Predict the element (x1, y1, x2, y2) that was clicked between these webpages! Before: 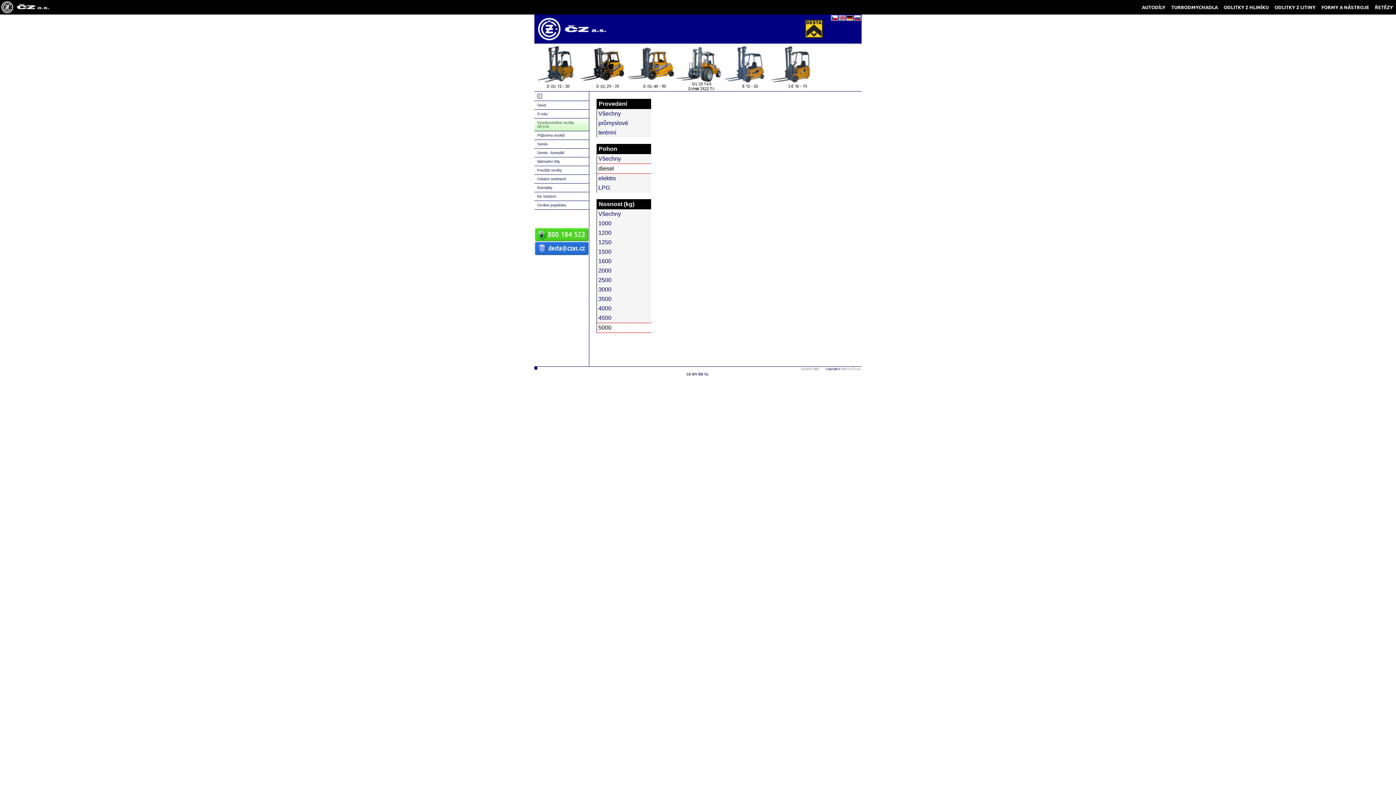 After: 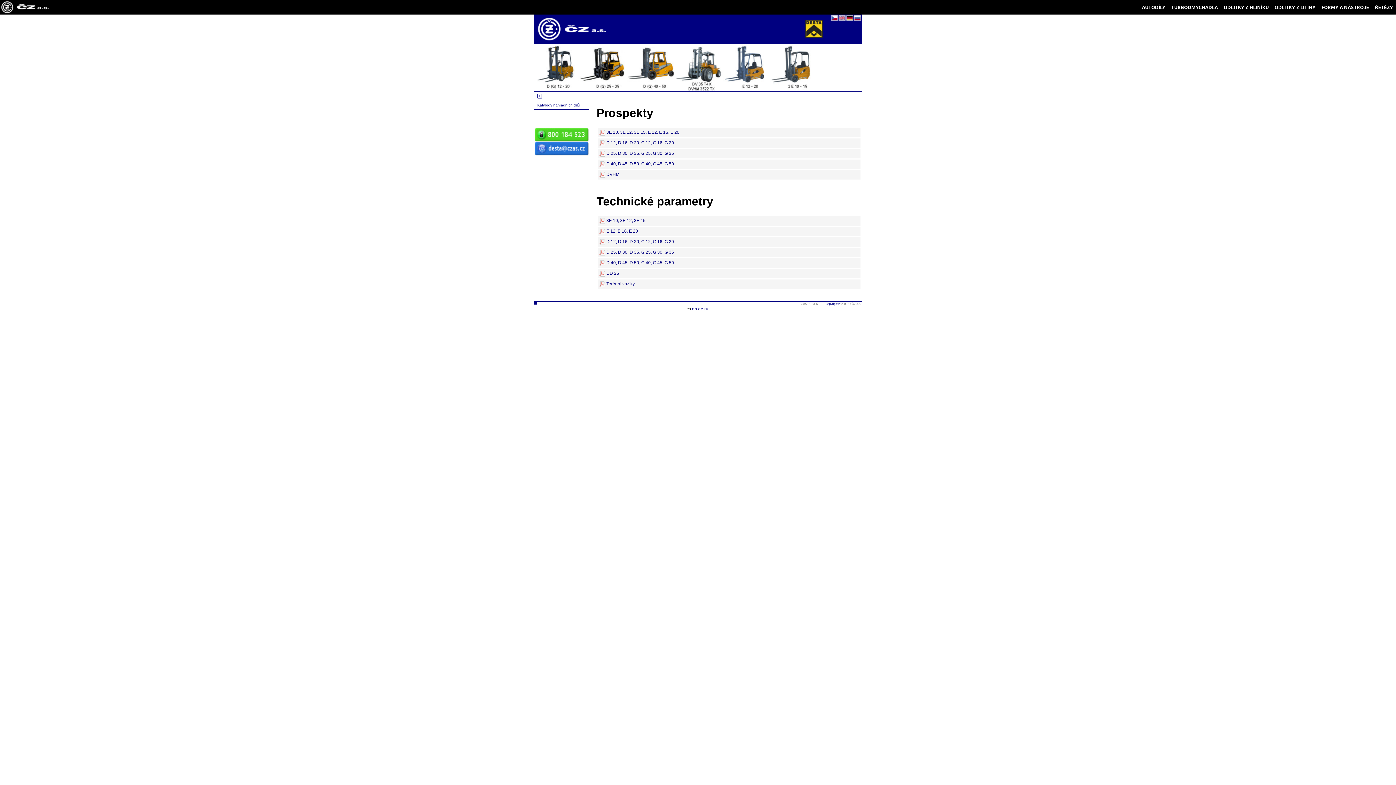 Action: bbox: (534, 192, 589, 201) label: Ke Stažení